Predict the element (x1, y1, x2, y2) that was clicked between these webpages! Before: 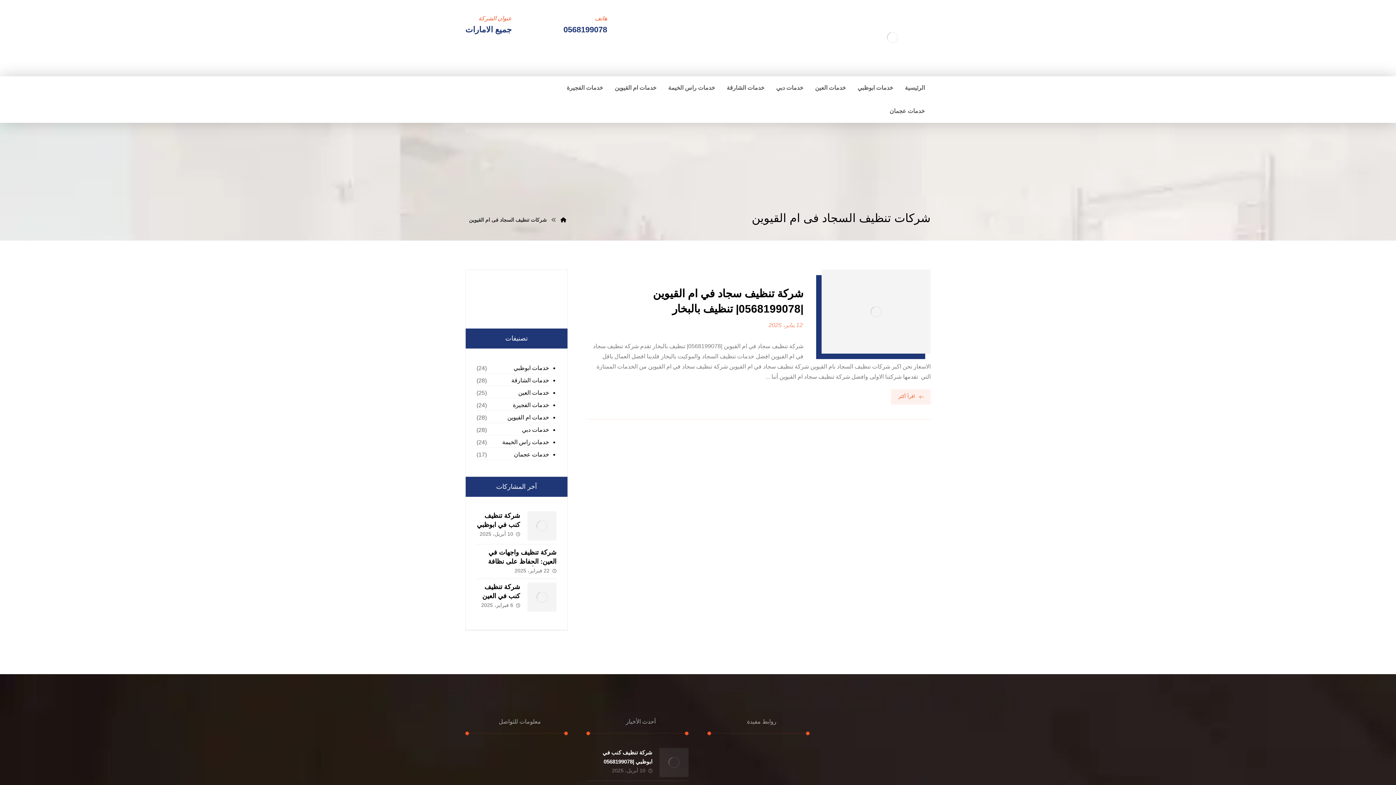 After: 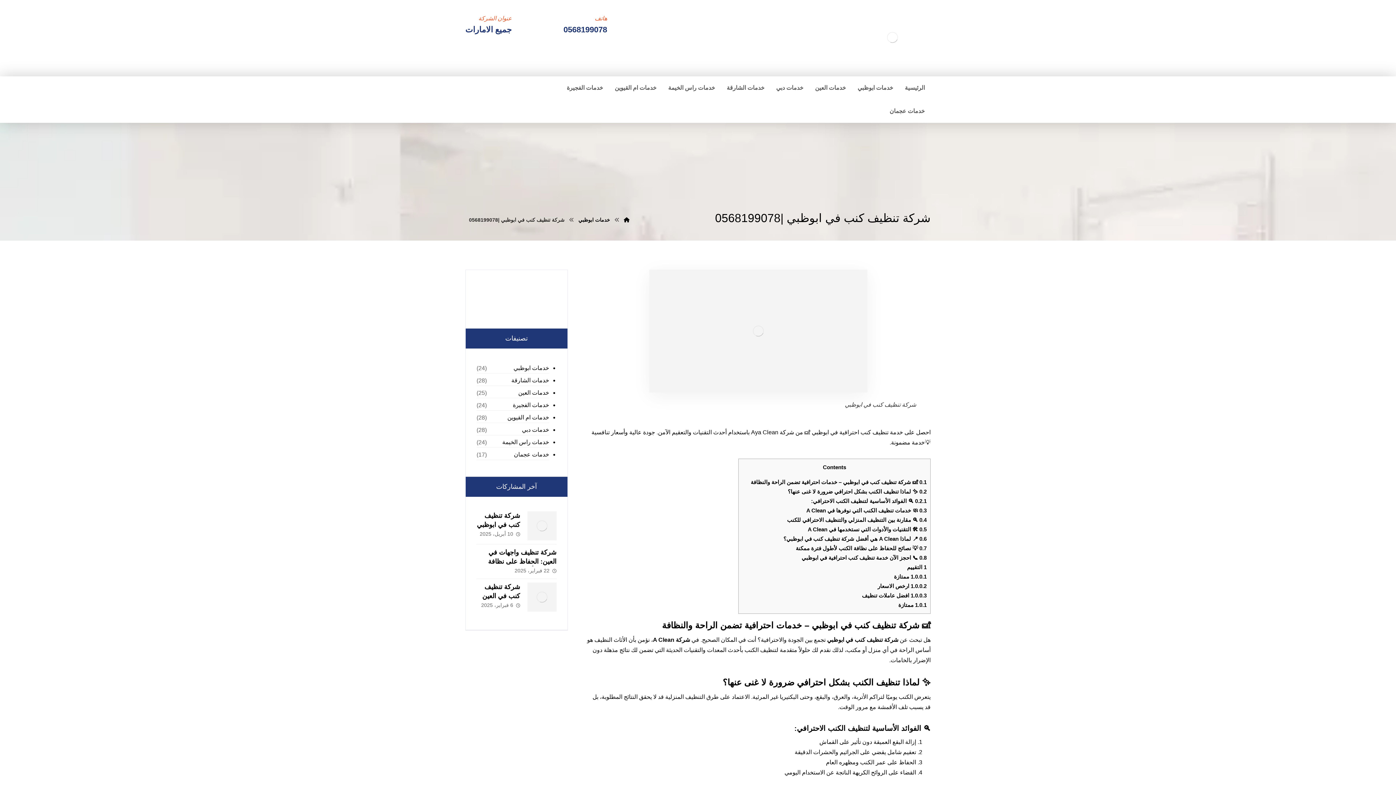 Action: bbox: (476, 512, 520, 537) label: شركة تنظيف كنب في ابوظبي |0568199078